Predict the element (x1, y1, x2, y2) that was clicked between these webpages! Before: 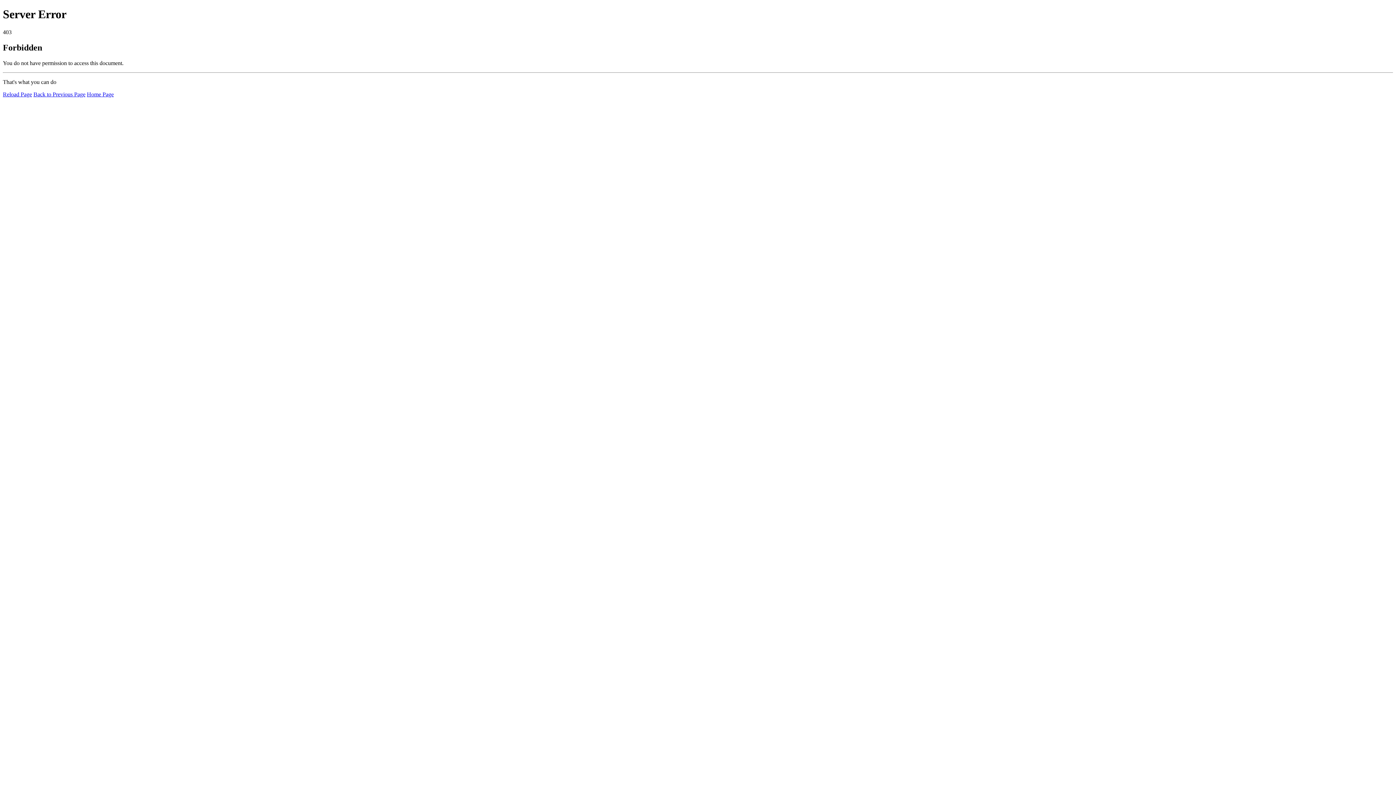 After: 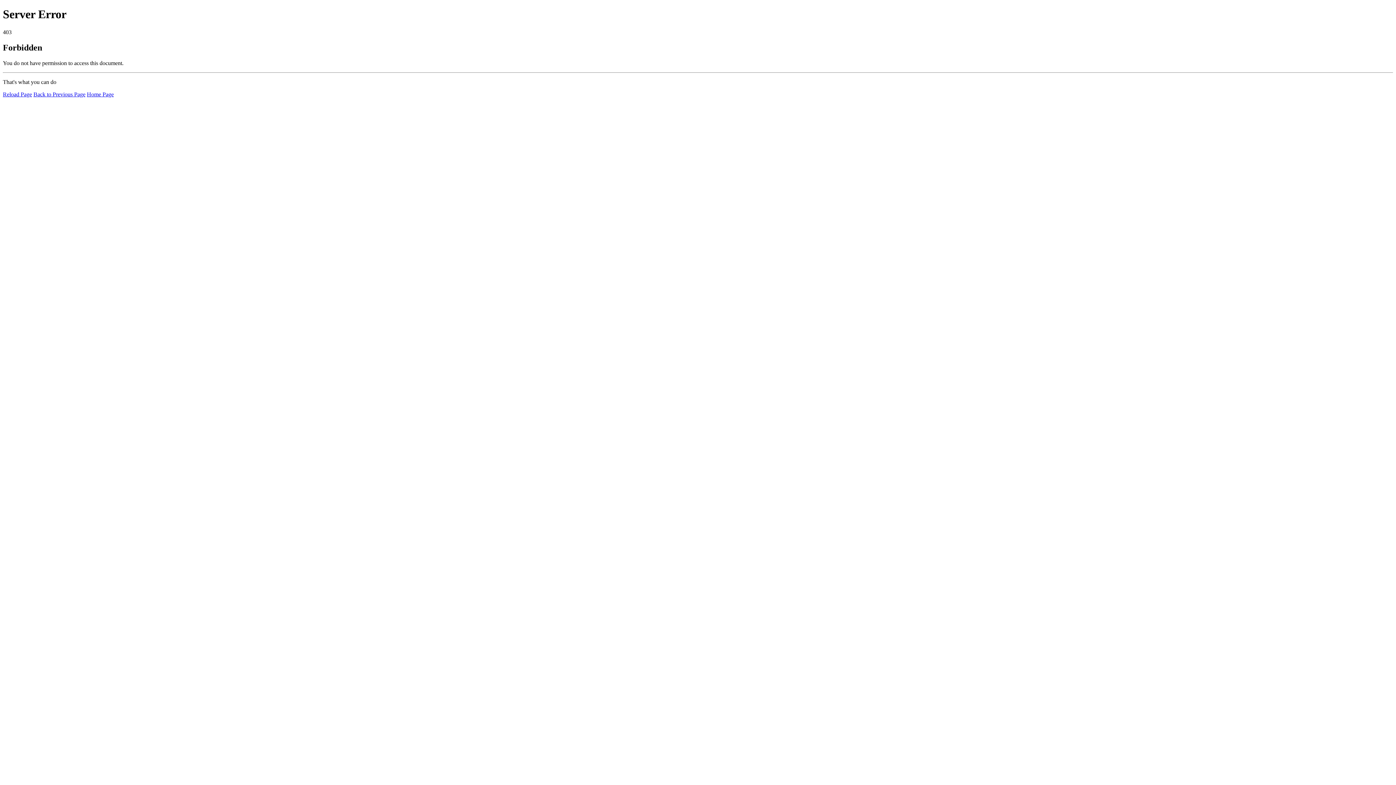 Action: label: Reload Page bbox: (2, 91, 32, 97)